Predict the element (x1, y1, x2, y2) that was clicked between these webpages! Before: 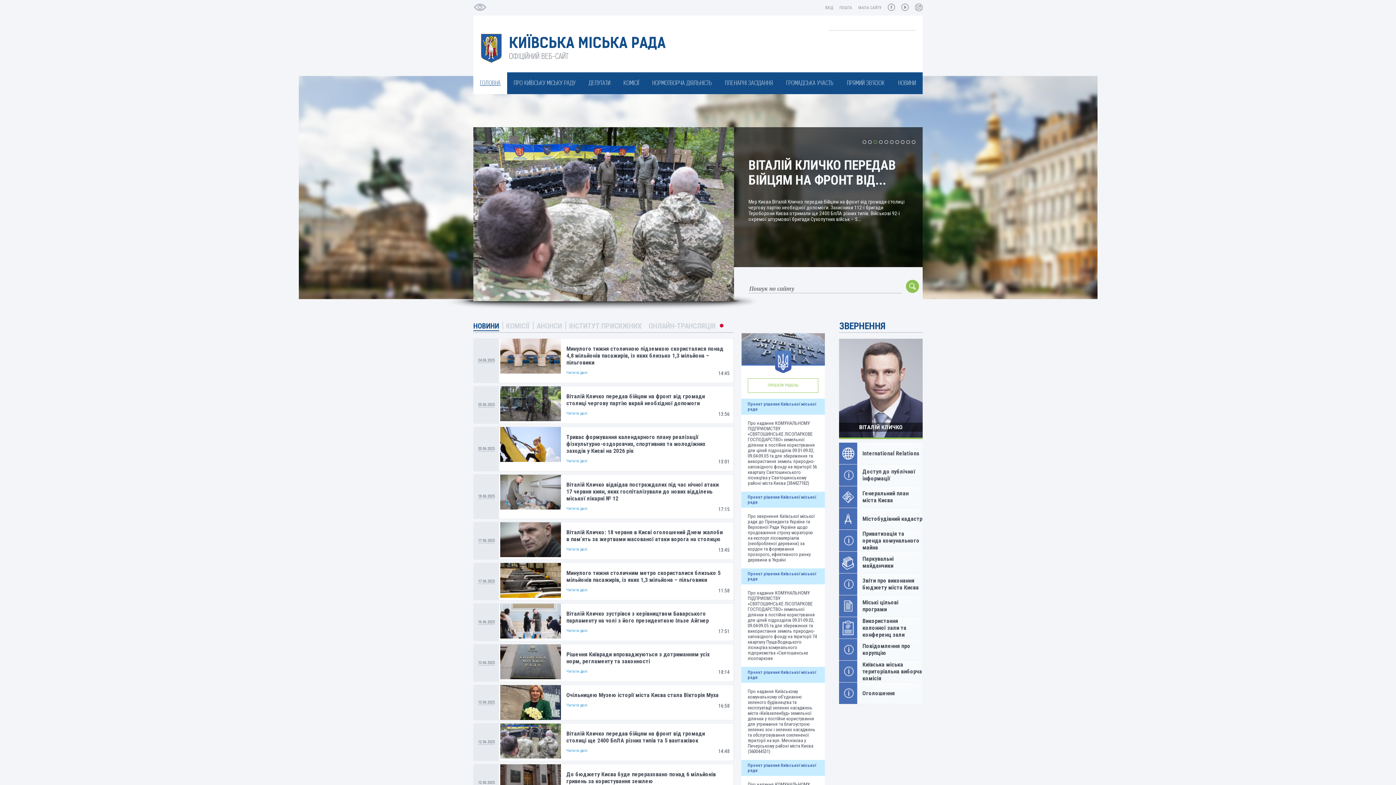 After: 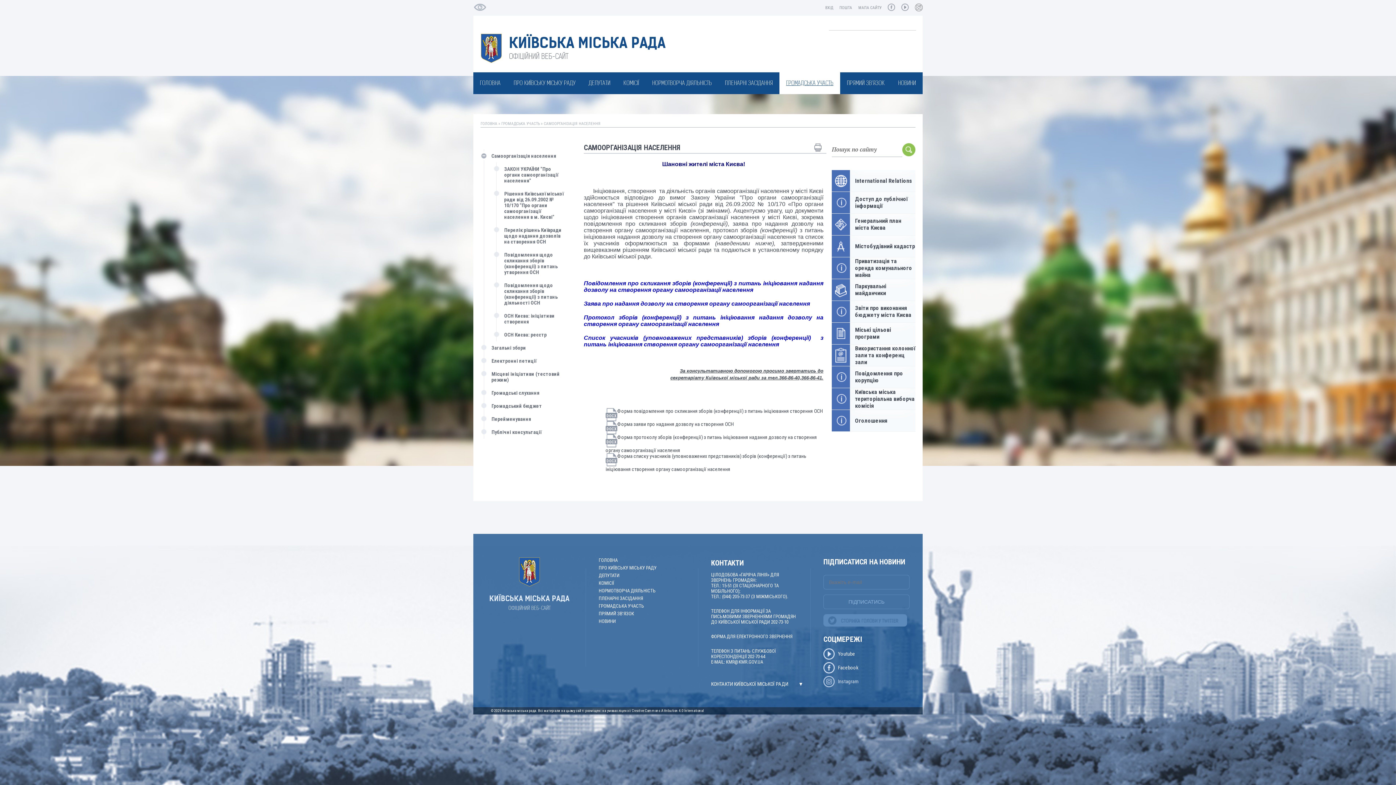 Action: label: ГРОМАДСЬКА УЧАСТЬ bbox: (779, 74, 840, 92)